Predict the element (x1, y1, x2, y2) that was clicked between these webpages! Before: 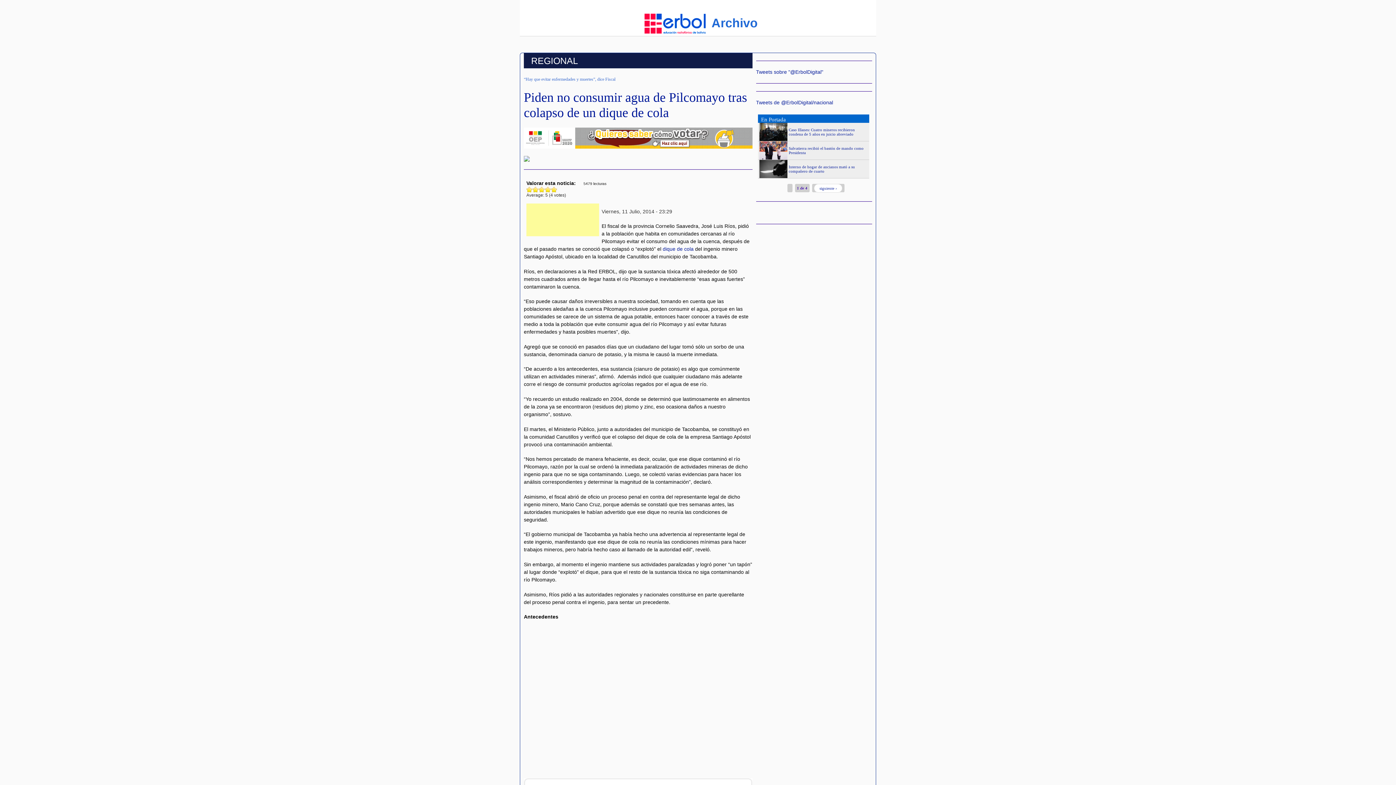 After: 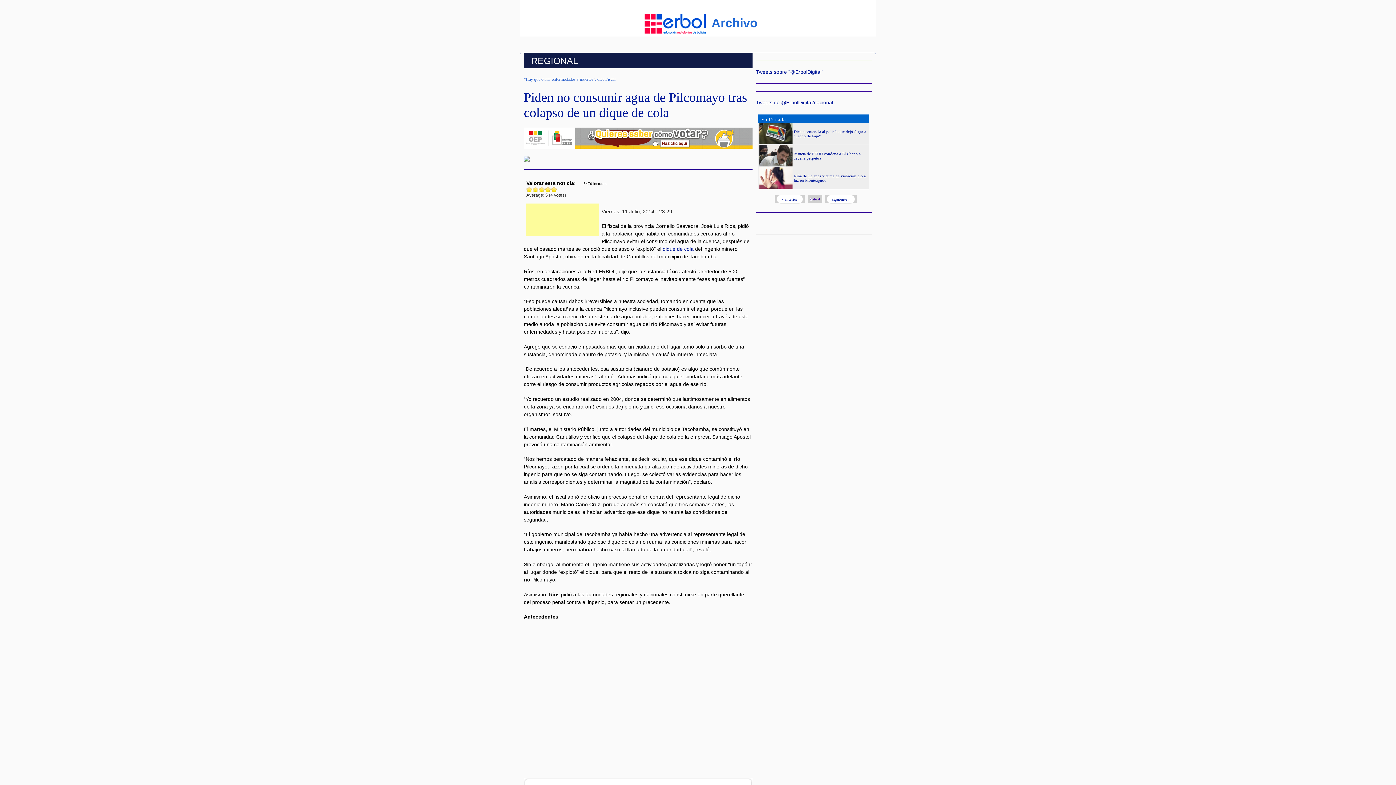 Action: bbox: (814, 183, 842, 192) label: siguiente ›